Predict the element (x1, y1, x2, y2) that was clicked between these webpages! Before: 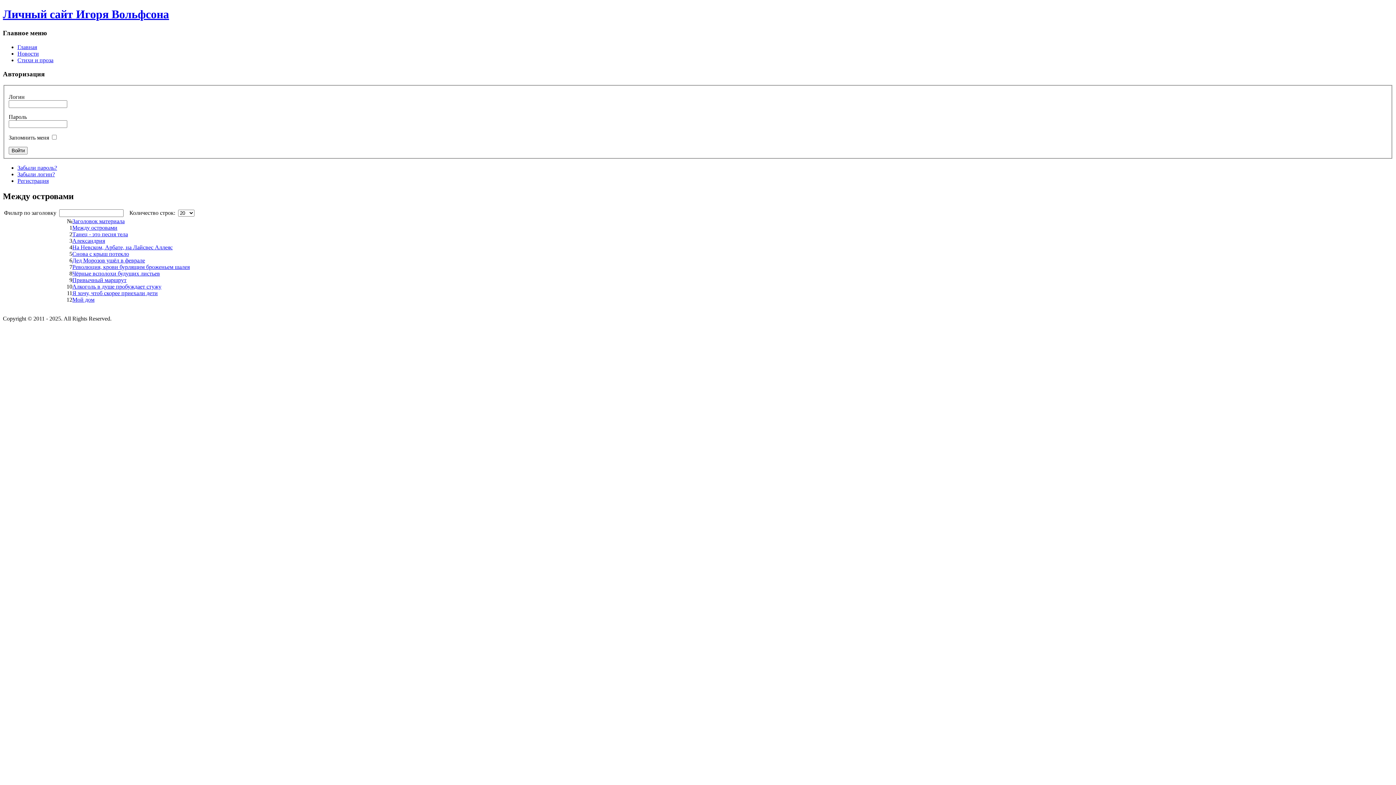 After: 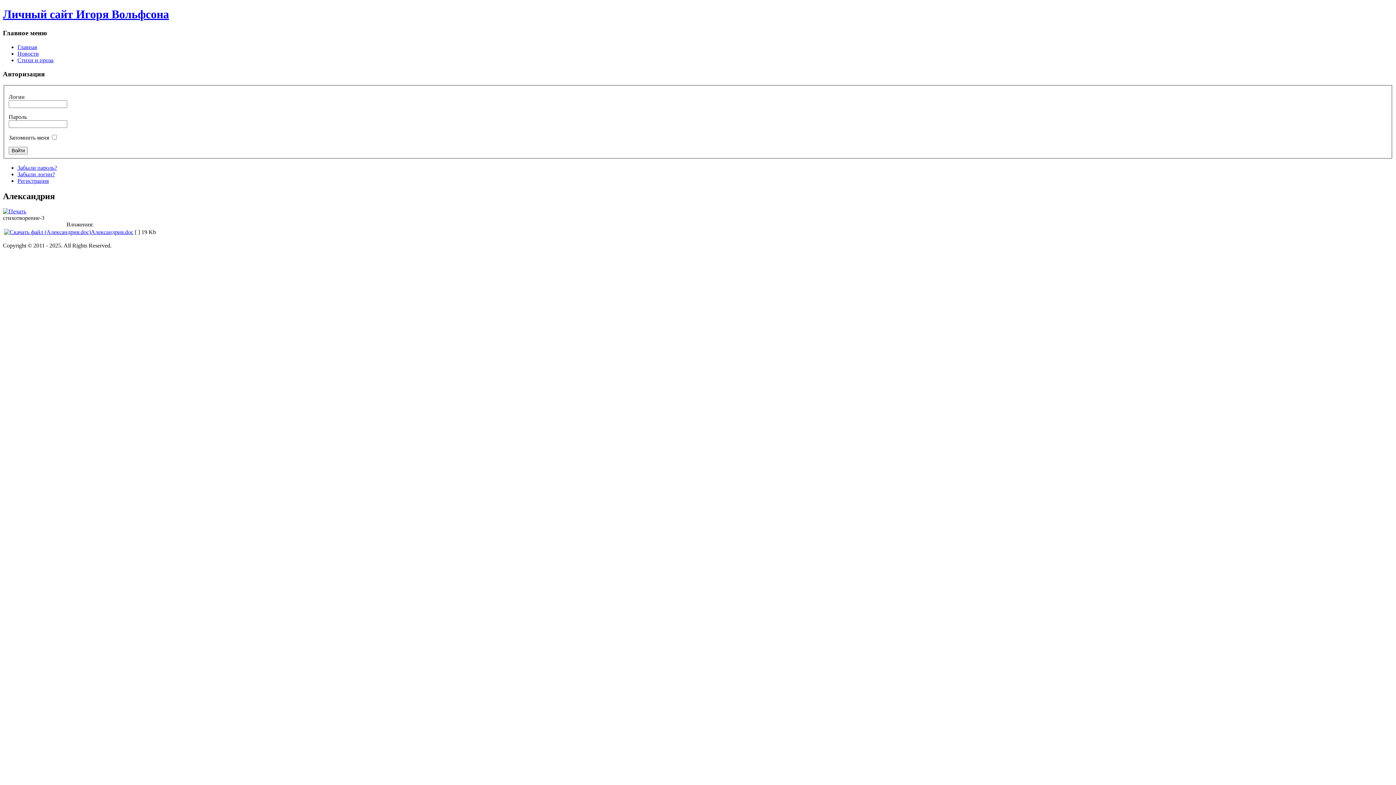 Action: bbox: (72, 237, 105, 244) label: Александрия